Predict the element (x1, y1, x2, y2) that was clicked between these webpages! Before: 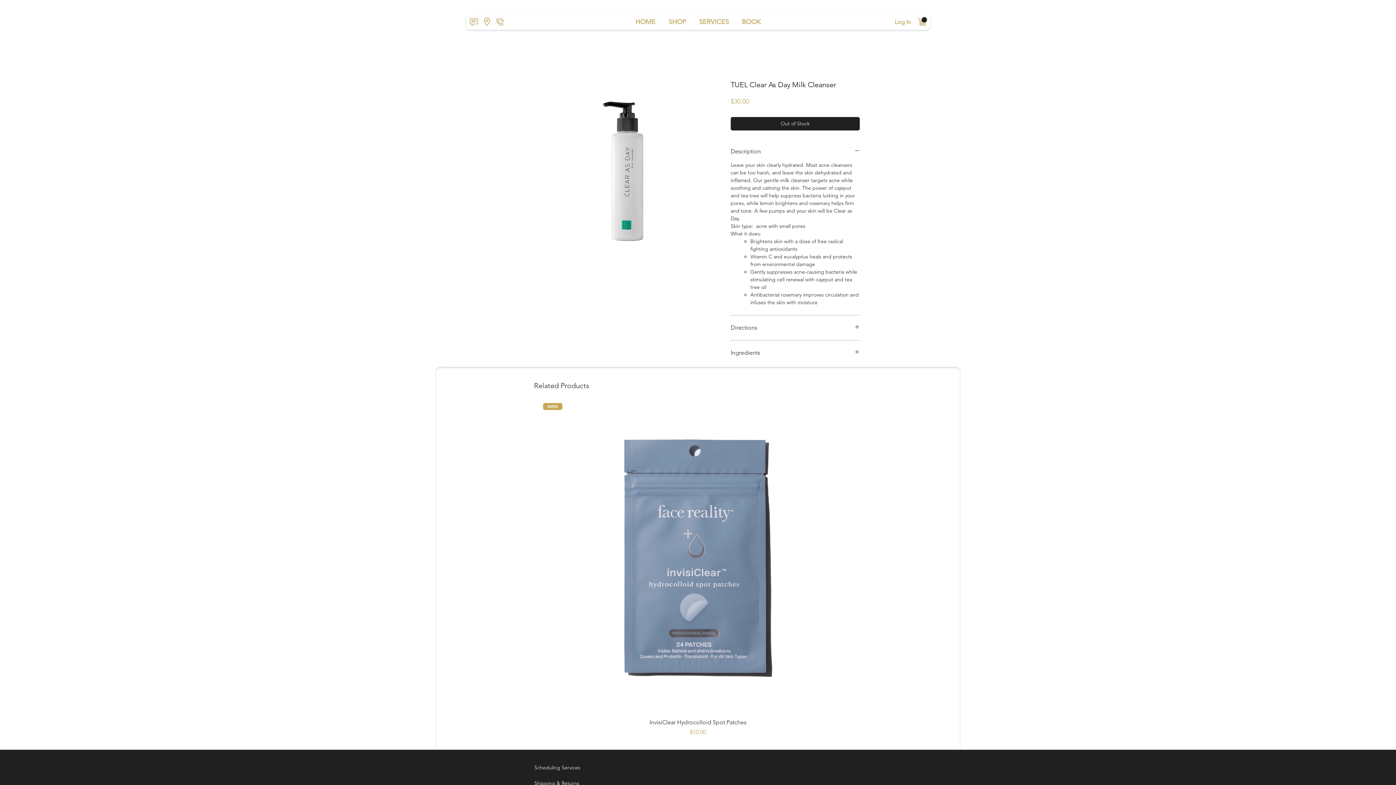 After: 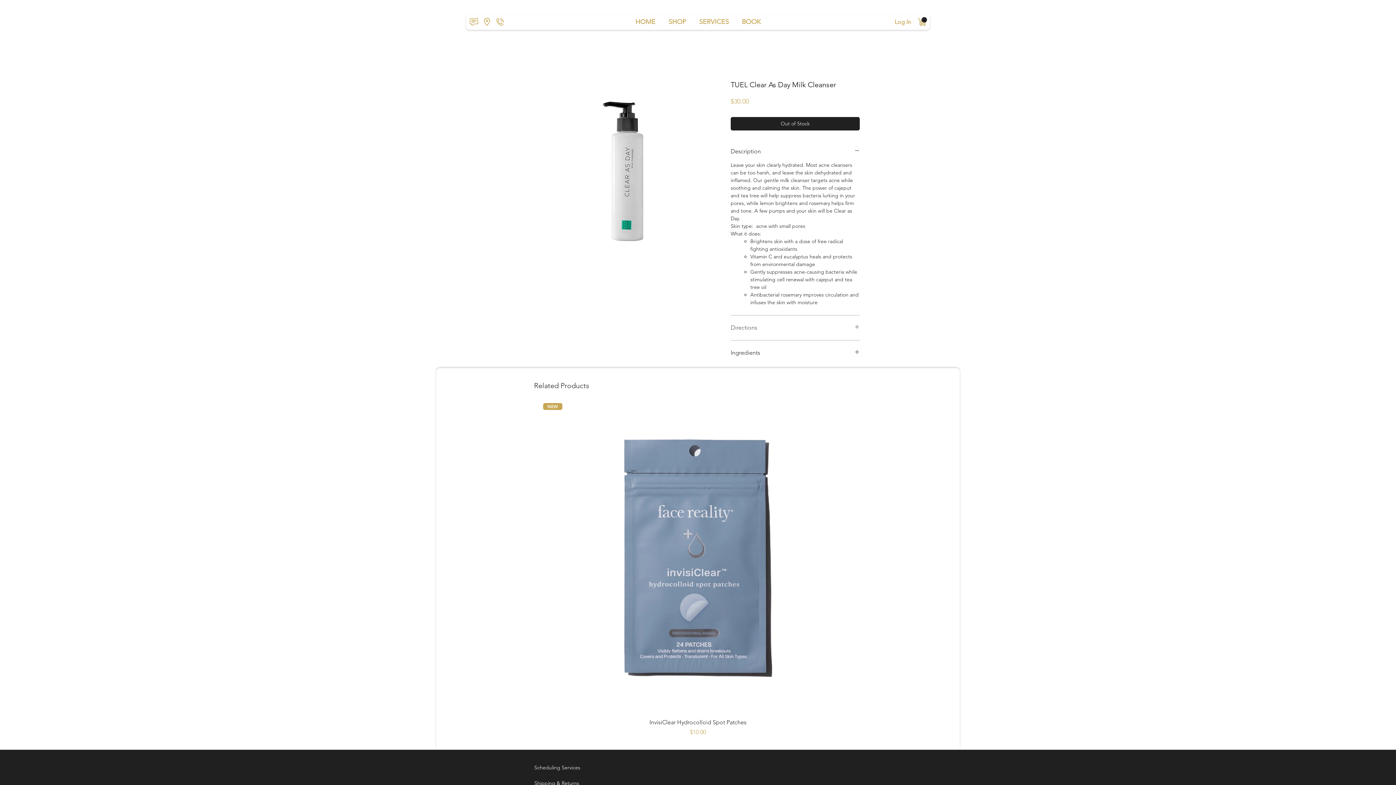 Action: bbox: (730, 324, 860, 331) label: Directions